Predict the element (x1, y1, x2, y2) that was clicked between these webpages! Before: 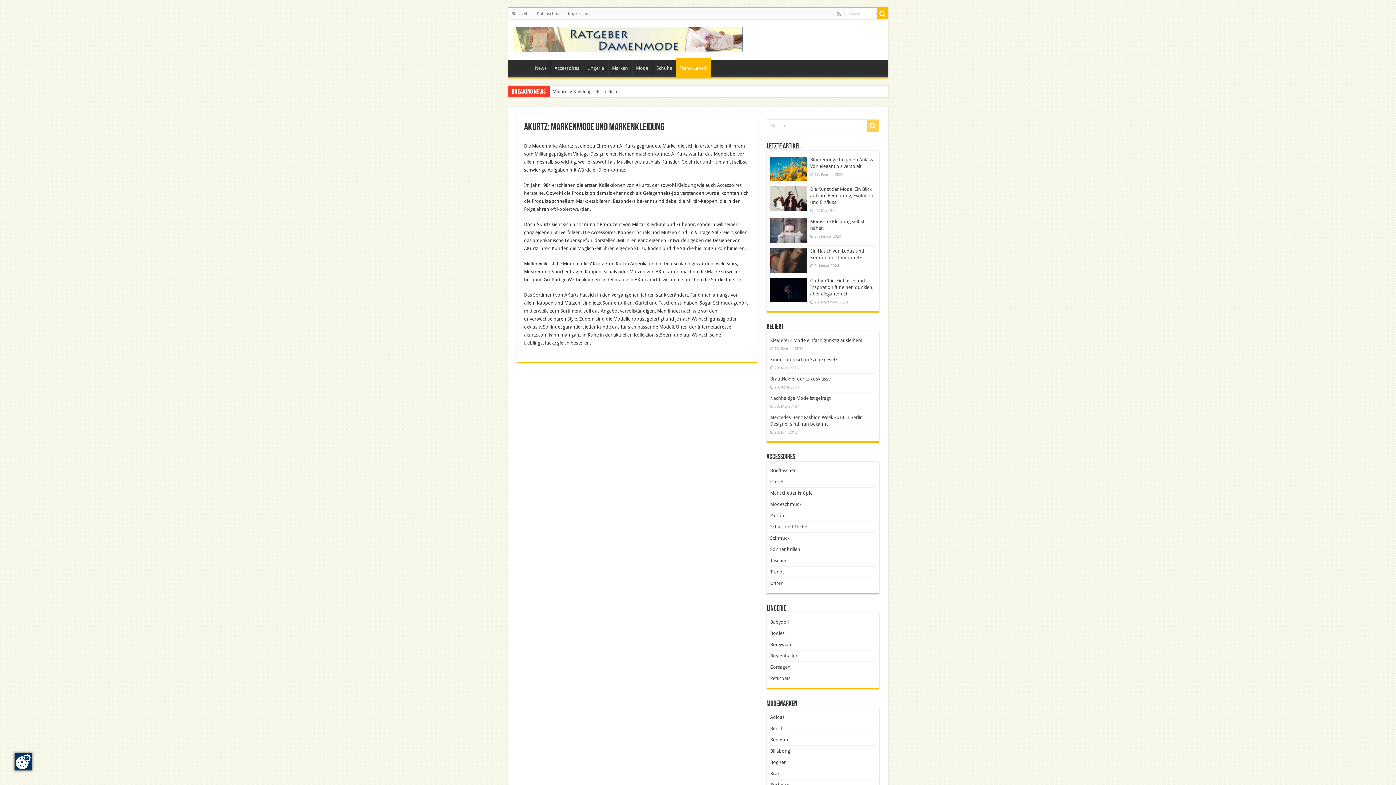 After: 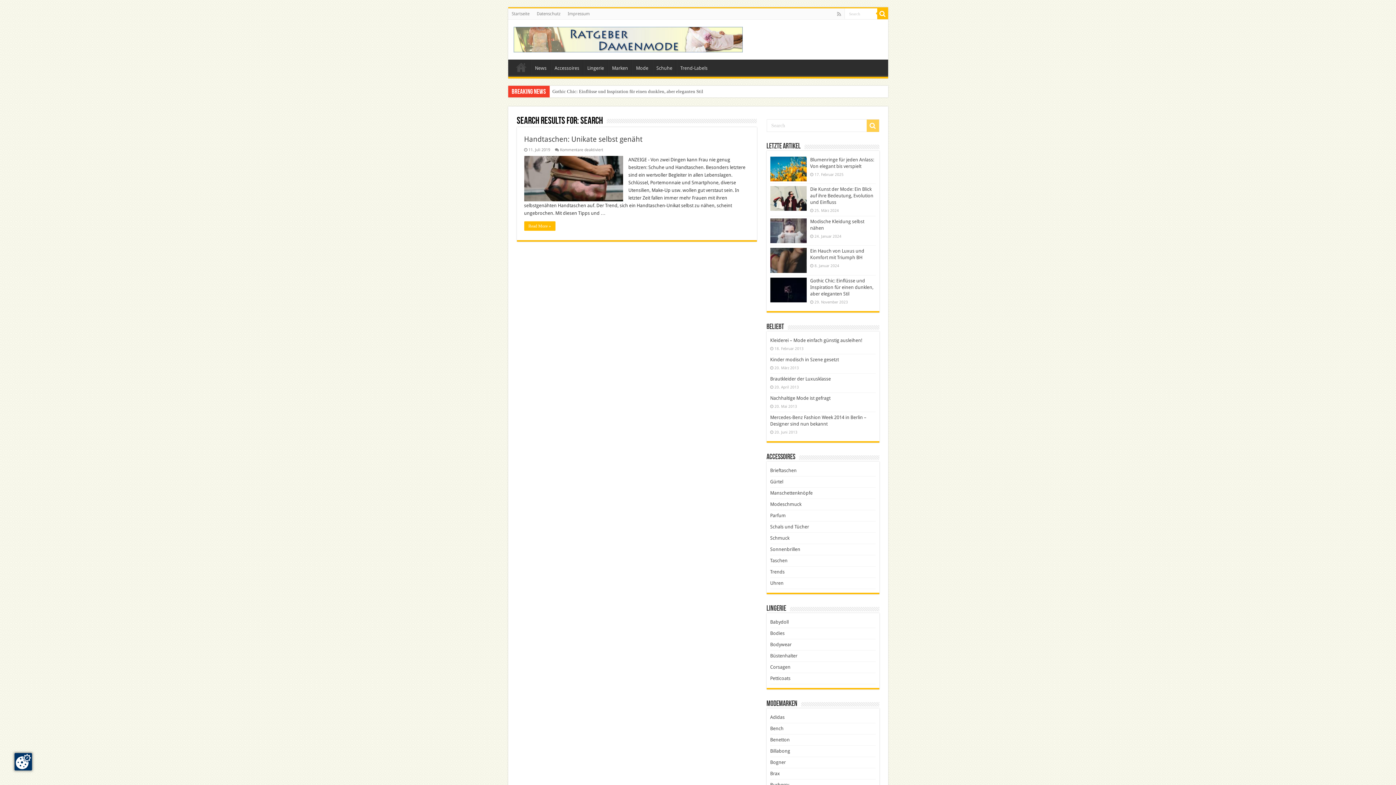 Action: bbox: (877, 8, 888, 19)